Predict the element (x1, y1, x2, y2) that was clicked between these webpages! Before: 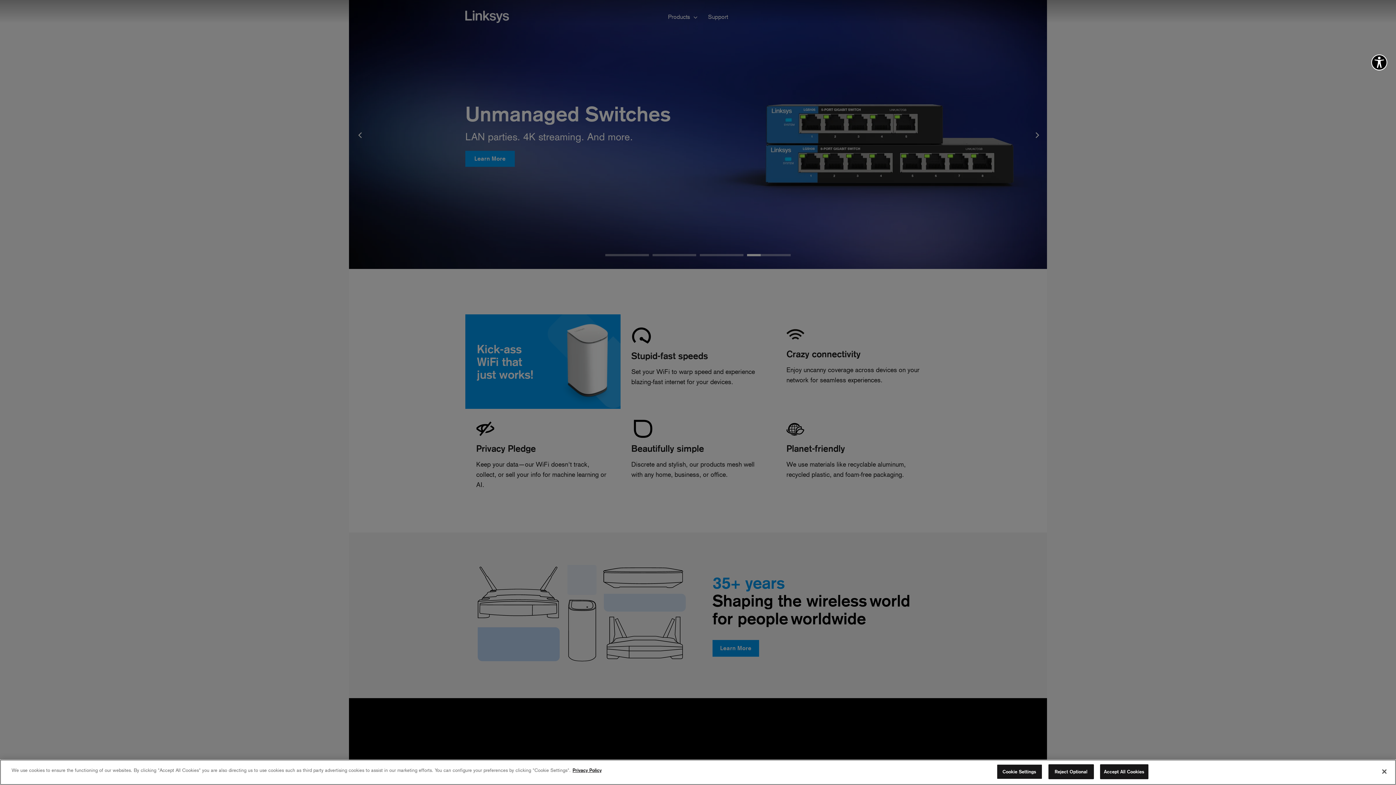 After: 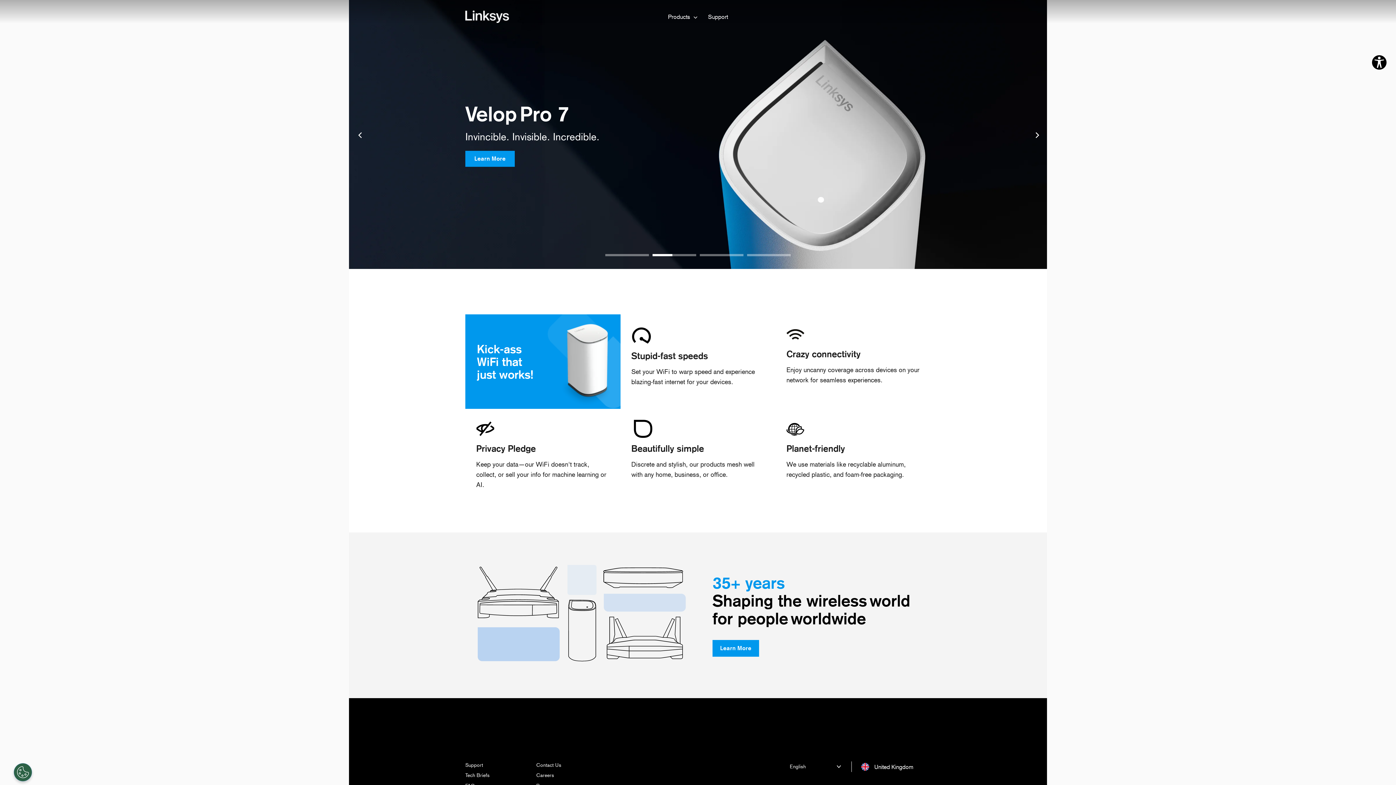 Action: label: Close bbox: (1376, 764, 1392, 780)